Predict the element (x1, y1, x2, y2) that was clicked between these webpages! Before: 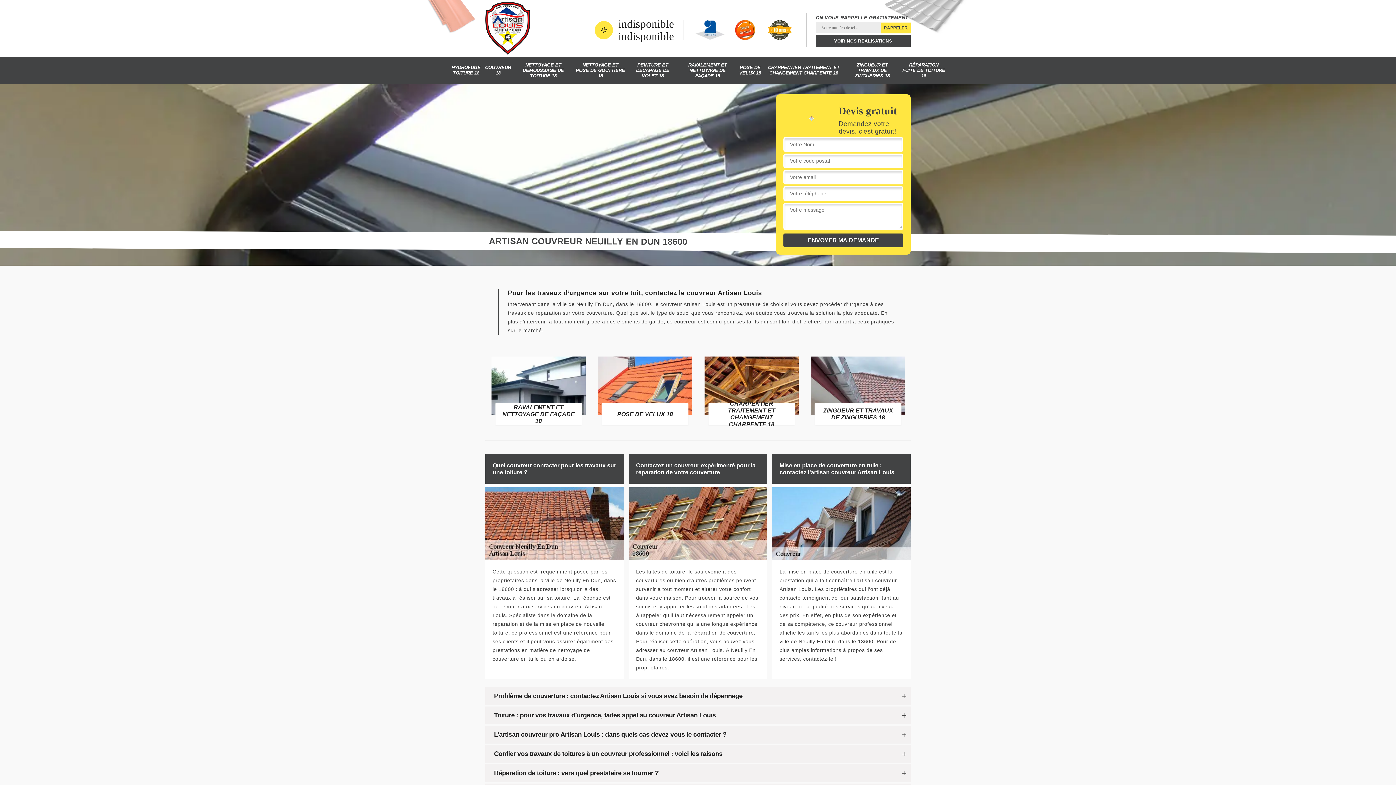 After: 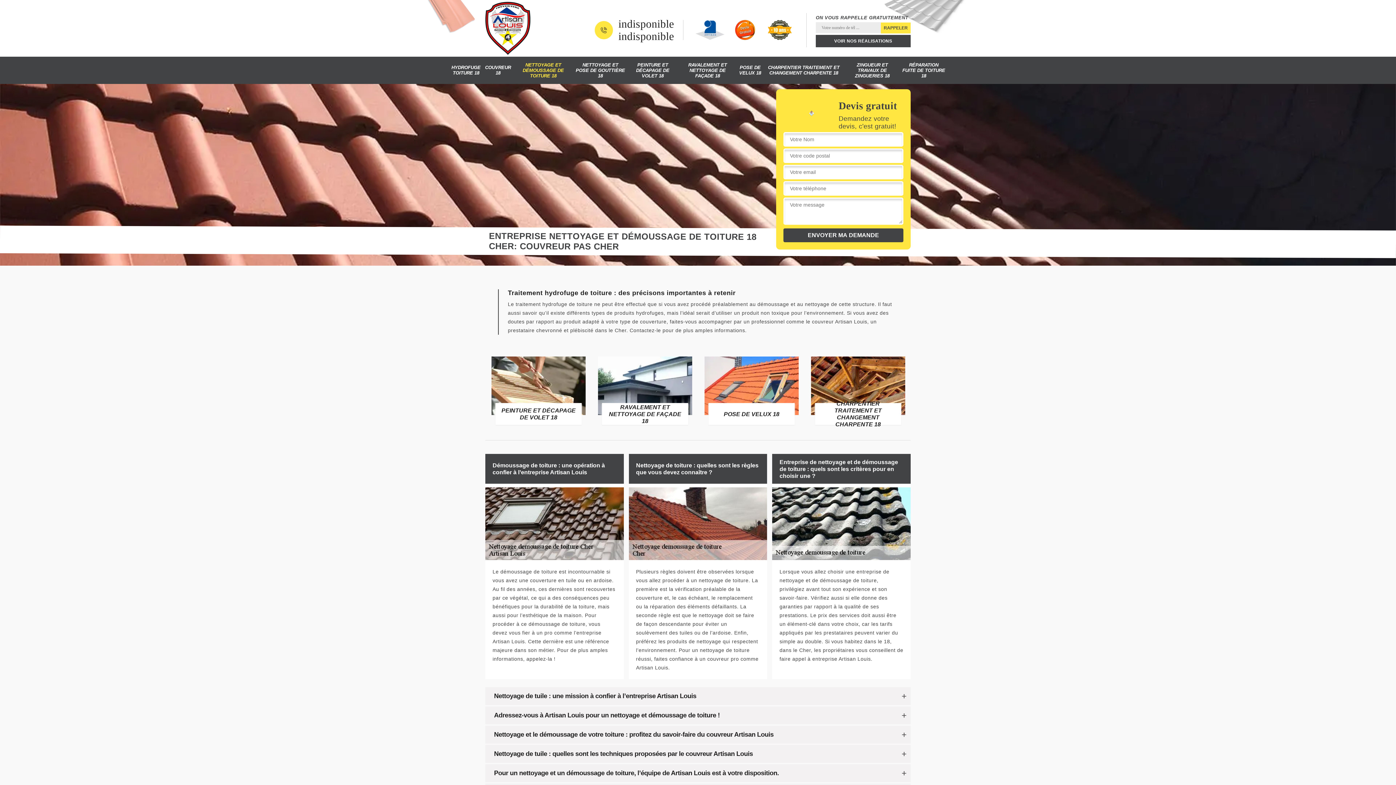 Action: label: NETTOYAGE ET DÉMOUSSAGE DE TOITURE 18 bbox: (698, 356, 794, 425)